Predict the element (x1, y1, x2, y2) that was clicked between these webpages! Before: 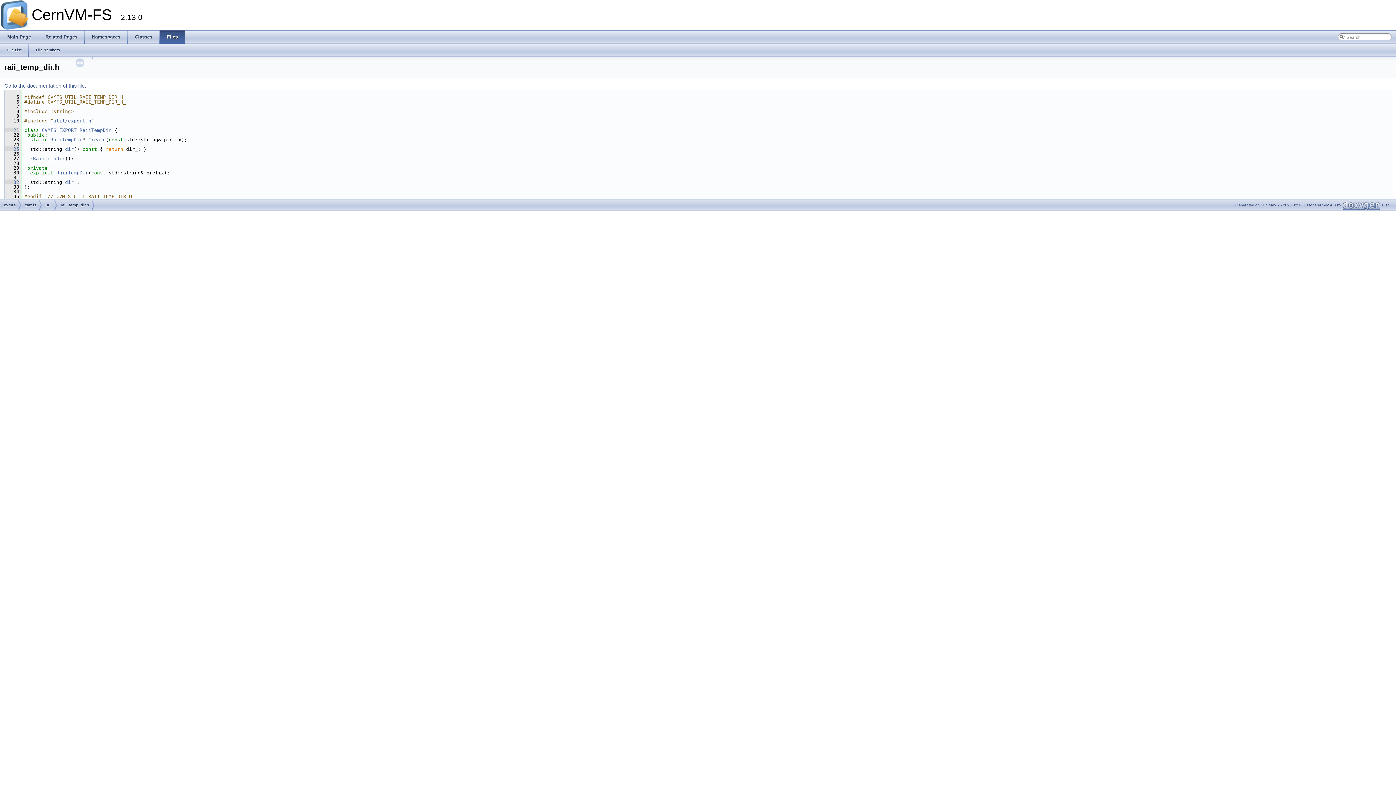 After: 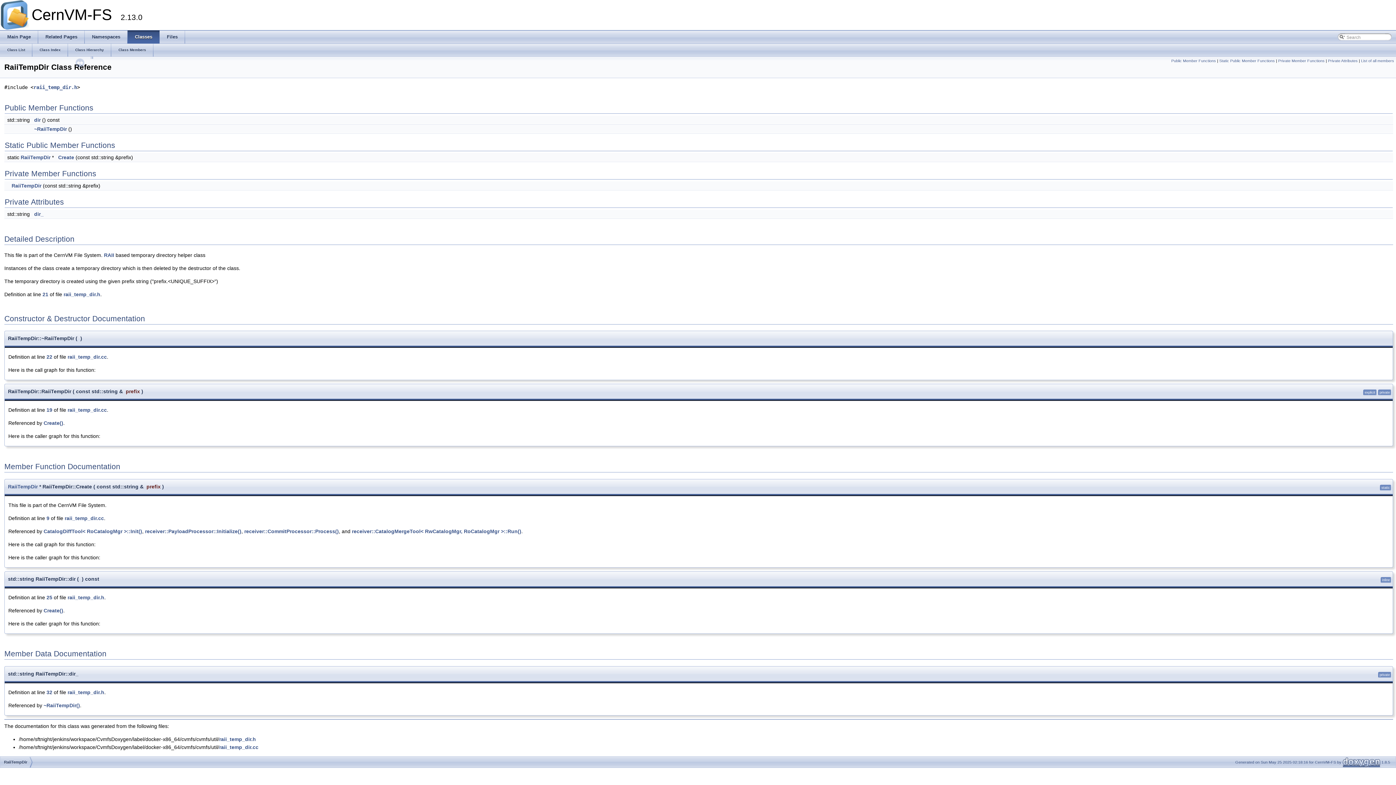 Action: bbox: (79, 127, 111, 133) label: RaiiTempDir